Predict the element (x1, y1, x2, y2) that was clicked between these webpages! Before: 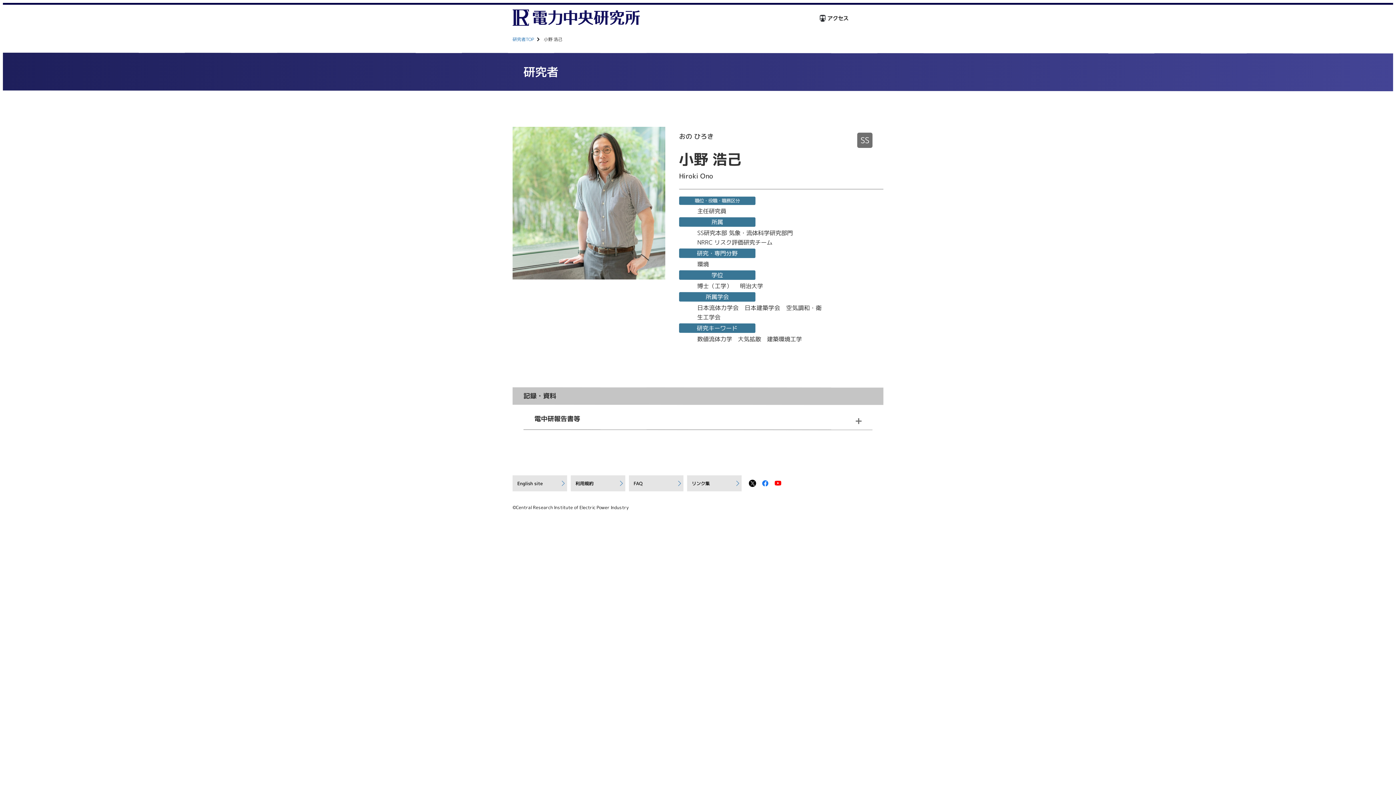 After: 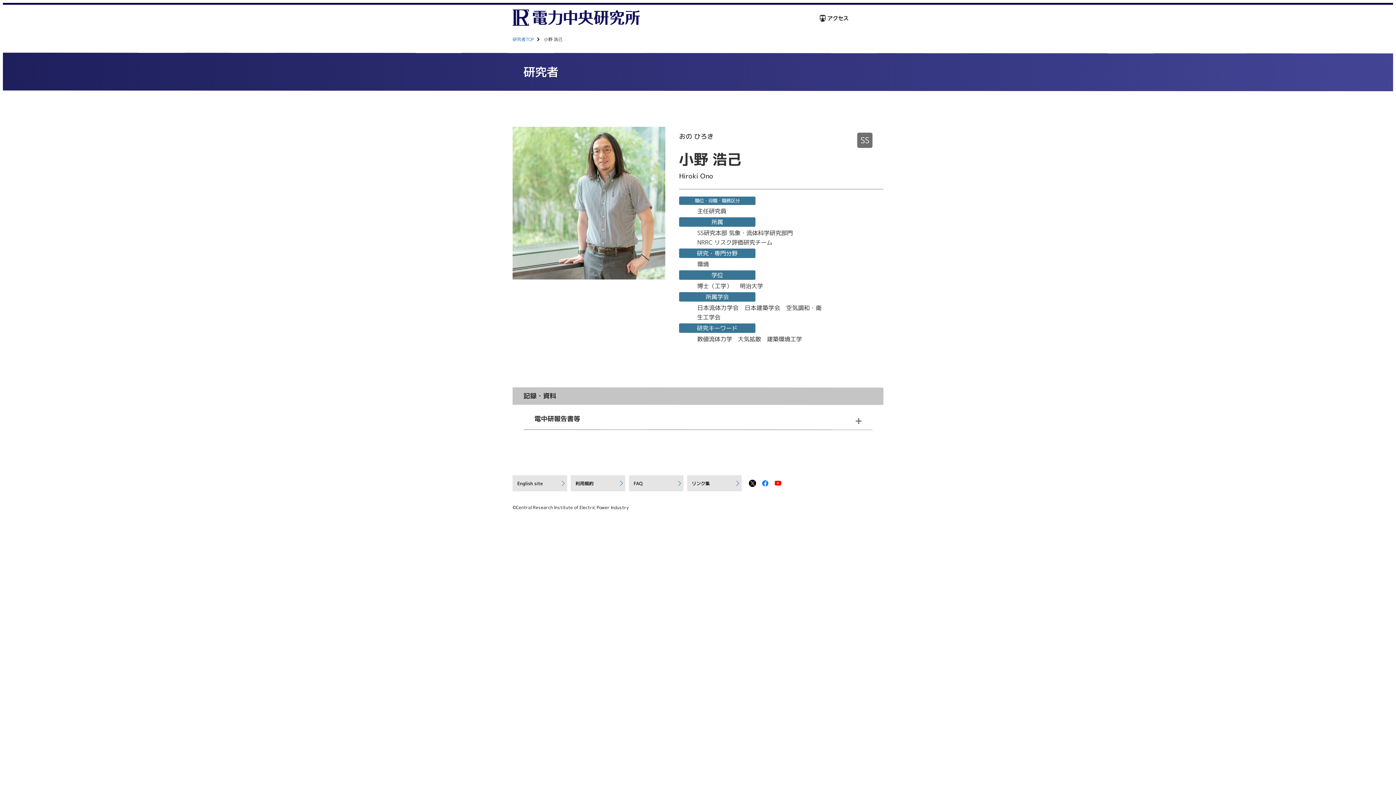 Action: bbox: (774, 479, 781, 487)